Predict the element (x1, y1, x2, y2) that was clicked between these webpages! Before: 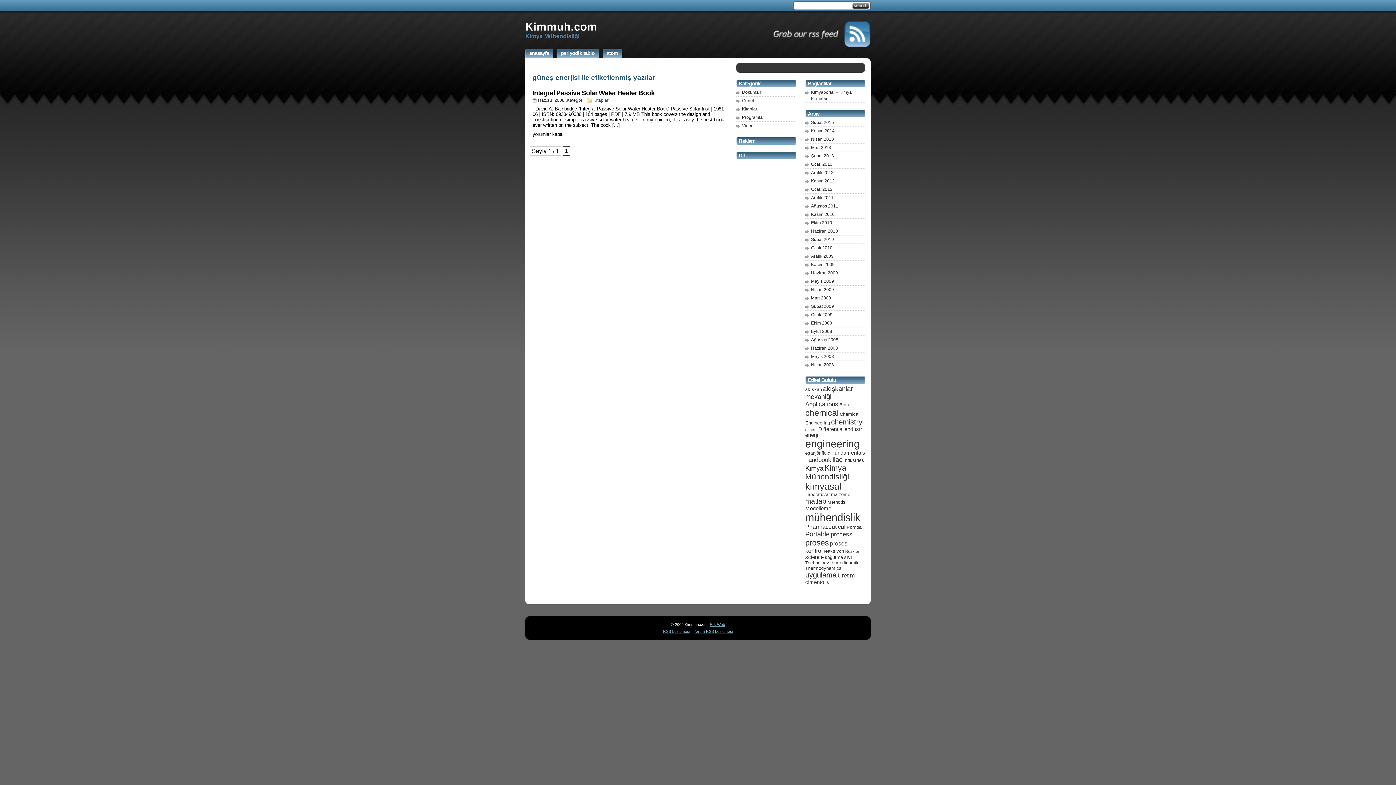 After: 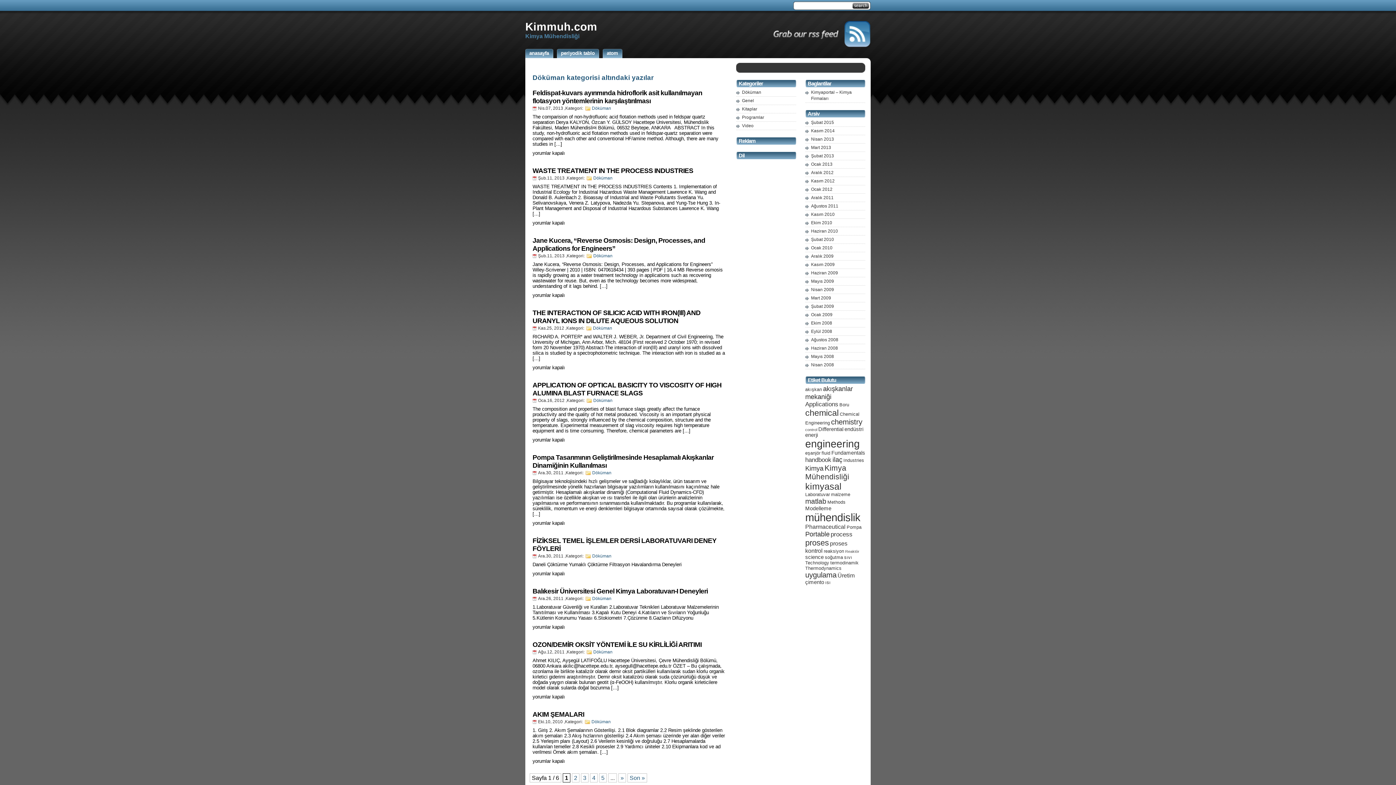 Action: bbox: (742, 89, 761, 94) label: Döküman